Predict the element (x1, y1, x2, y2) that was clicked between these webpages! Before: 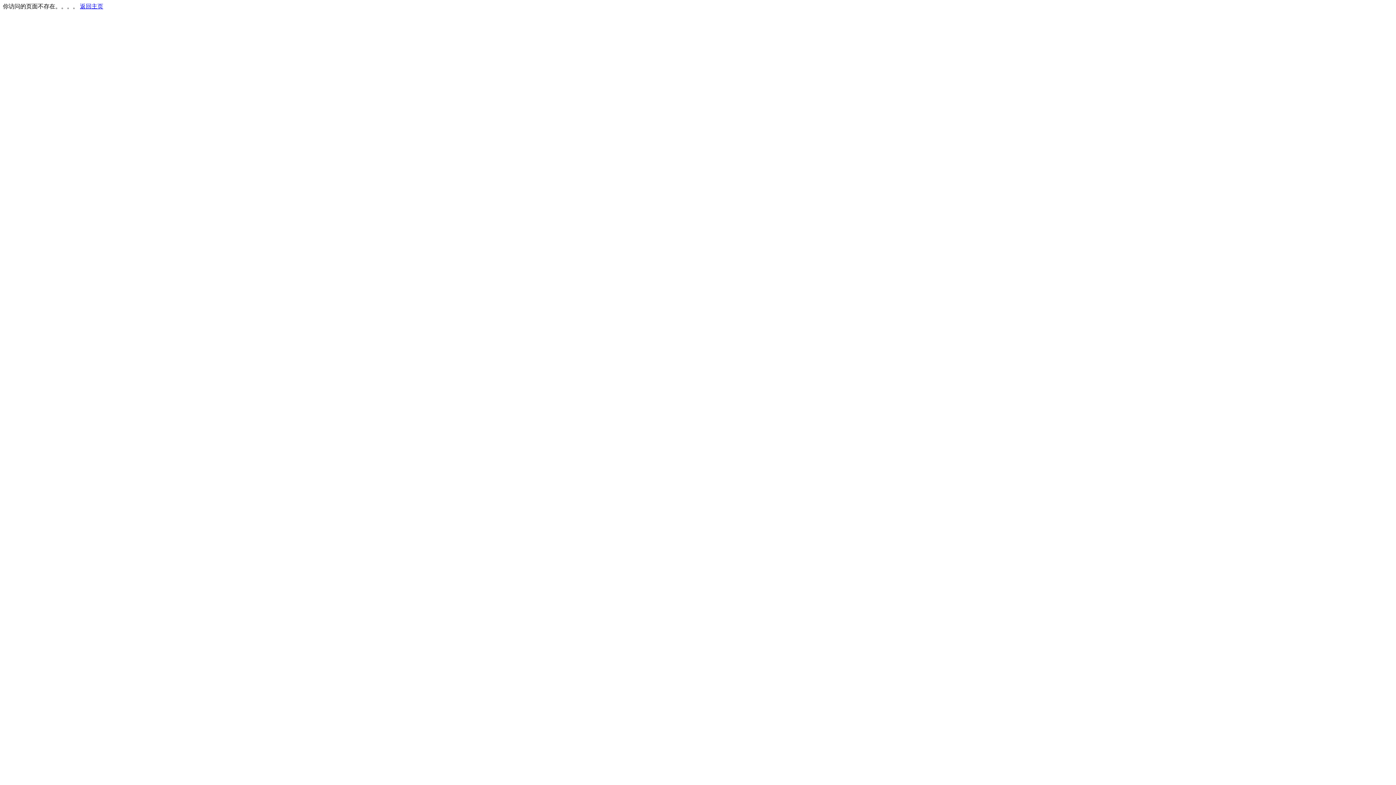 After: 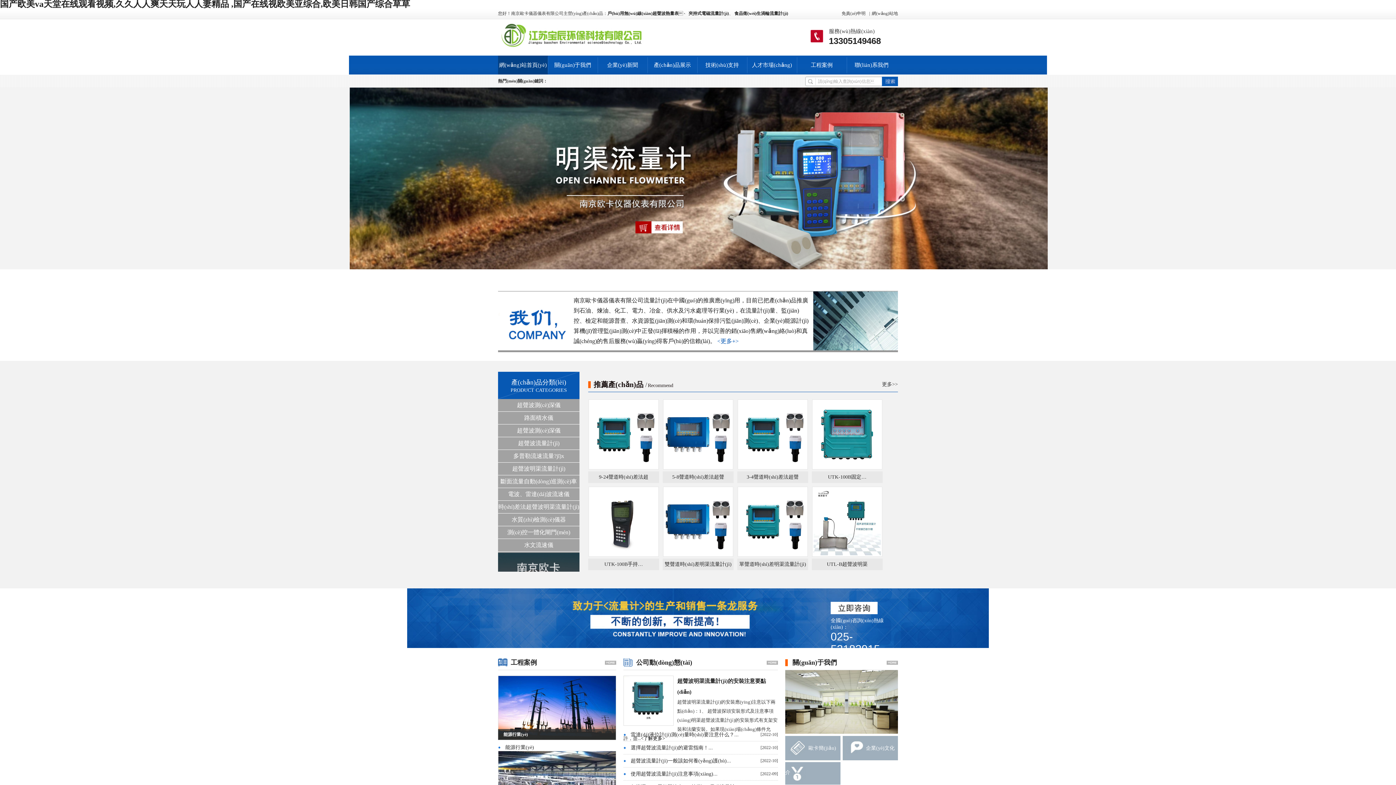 Action: label: 返回主页 bbox: (80, 3, 103, 9)